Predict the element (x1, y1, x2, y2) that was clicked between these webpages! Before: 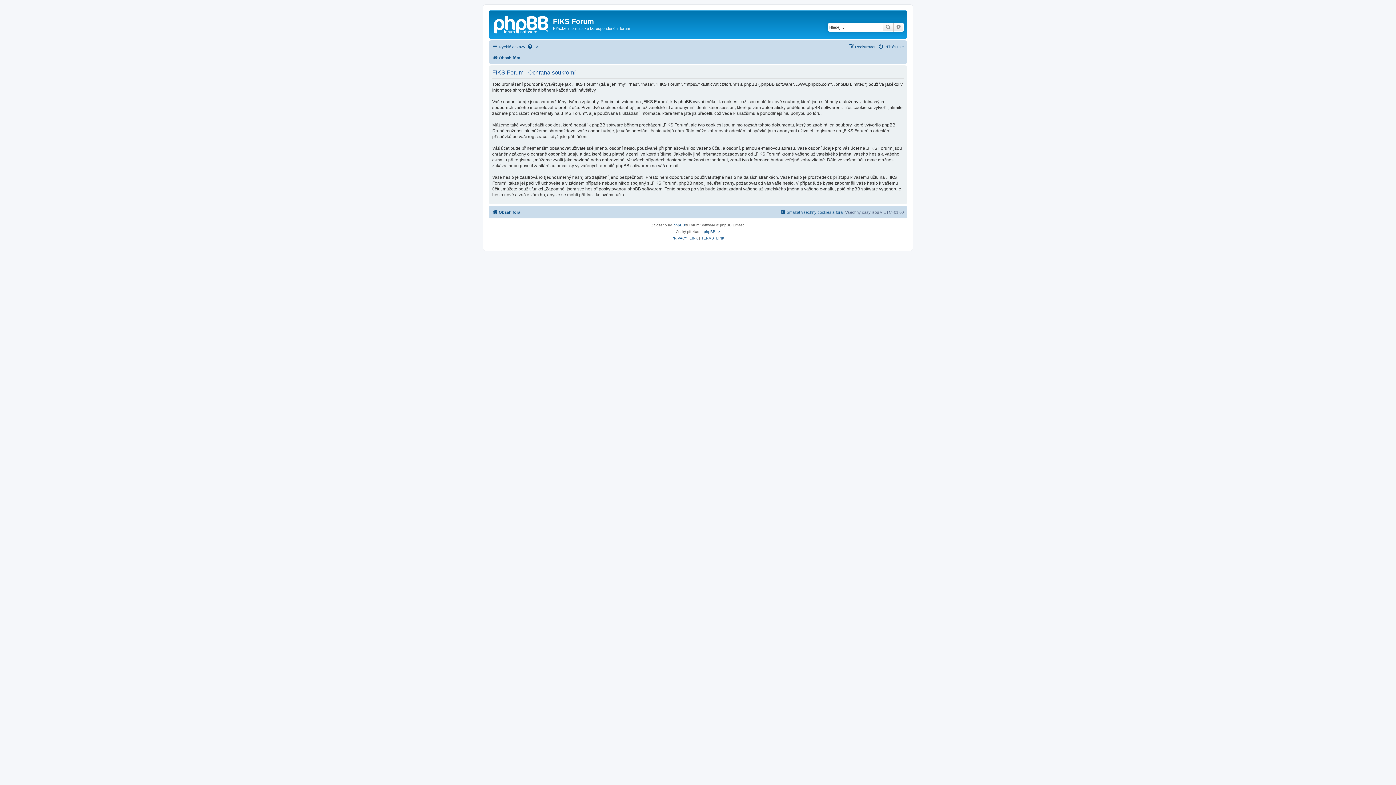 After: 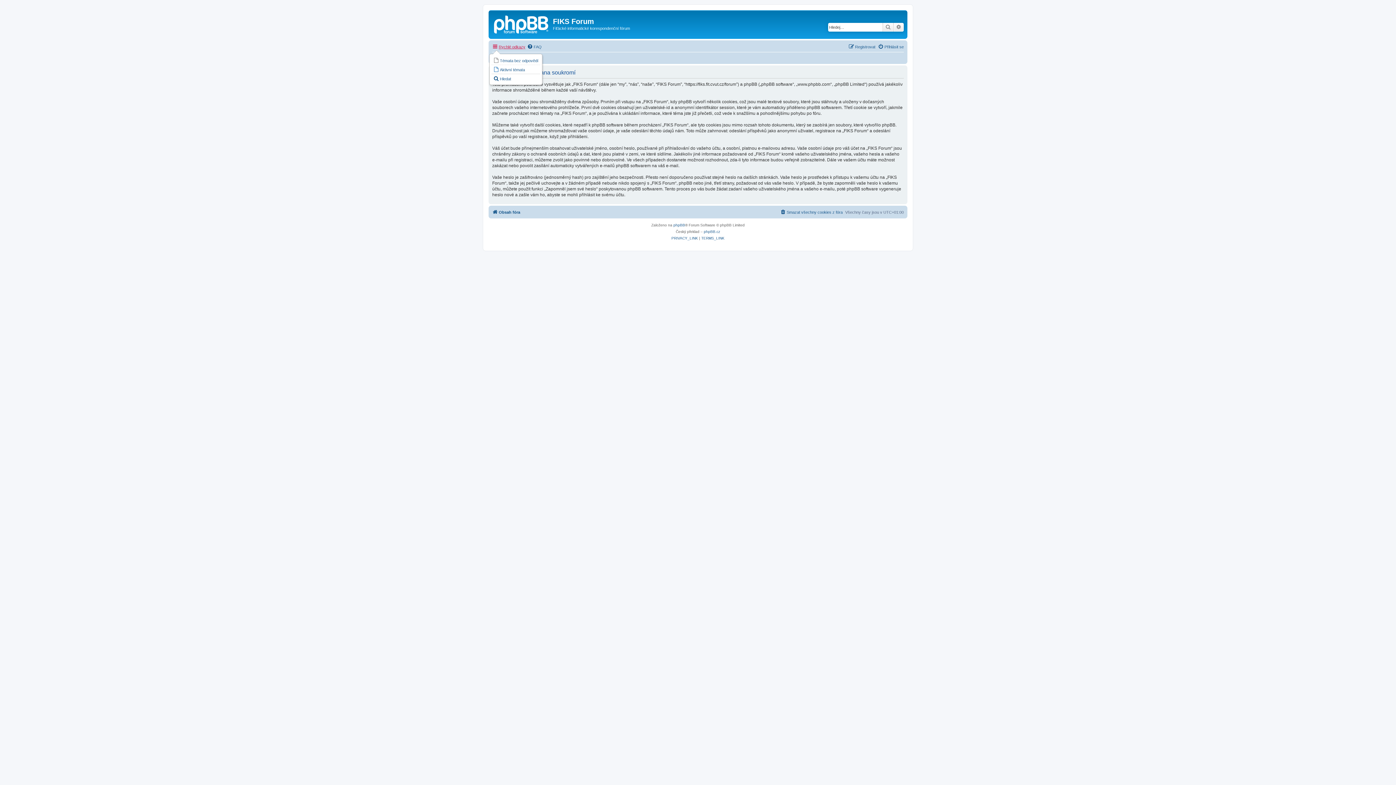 Action: bbox: (492, 42, 525, 51) label: Rychlé odkazy